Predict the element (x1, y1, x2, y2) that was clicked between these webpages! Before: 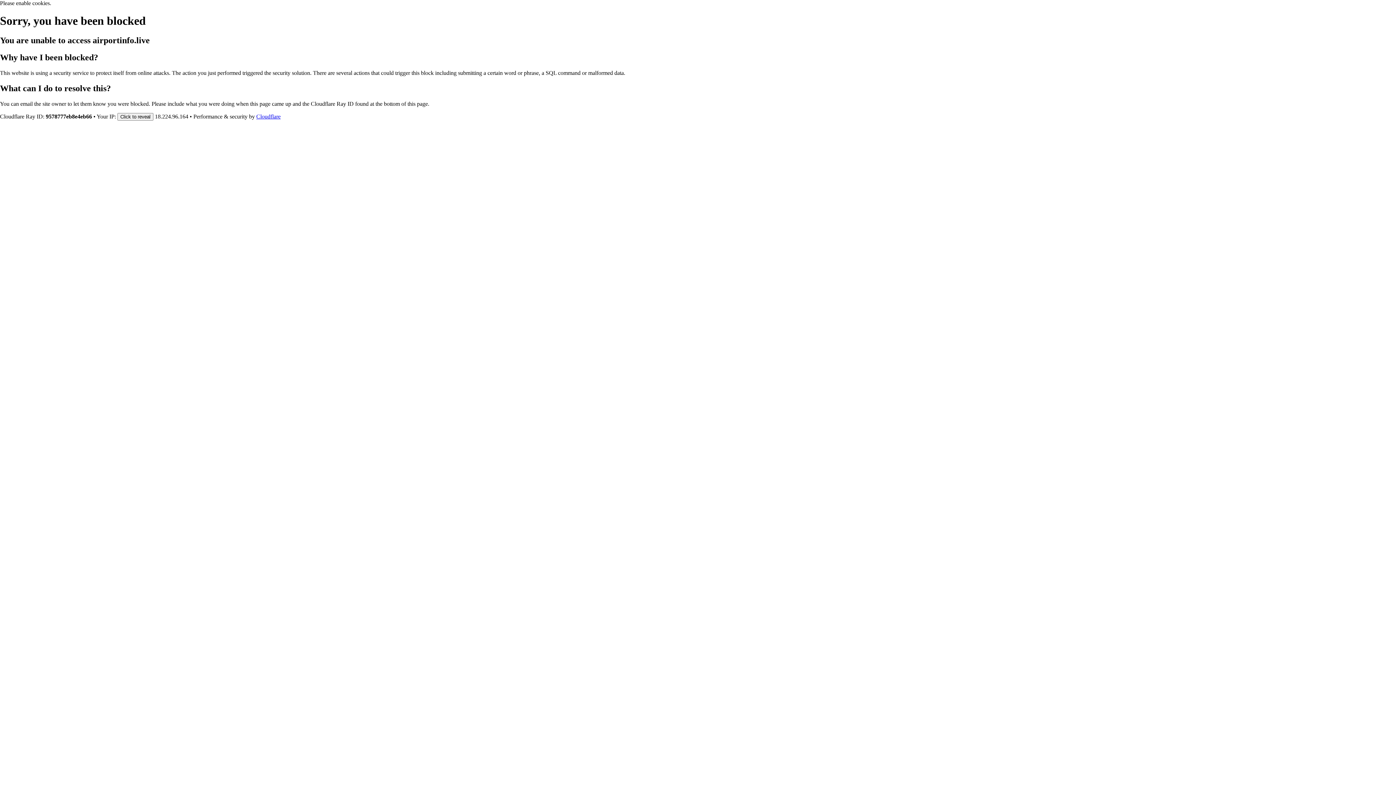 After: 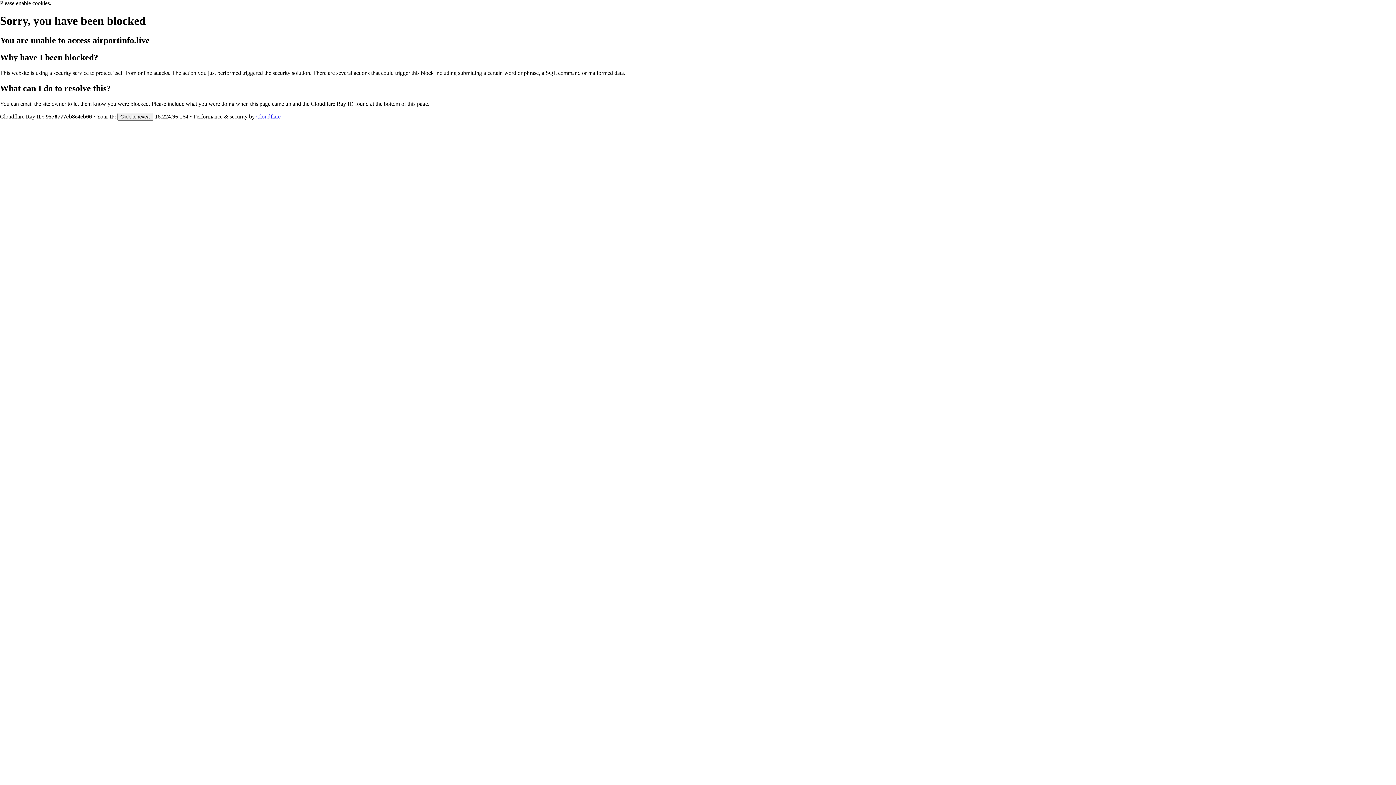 Action: label: Cloudflare bbox: (256, 113, 280, 119)